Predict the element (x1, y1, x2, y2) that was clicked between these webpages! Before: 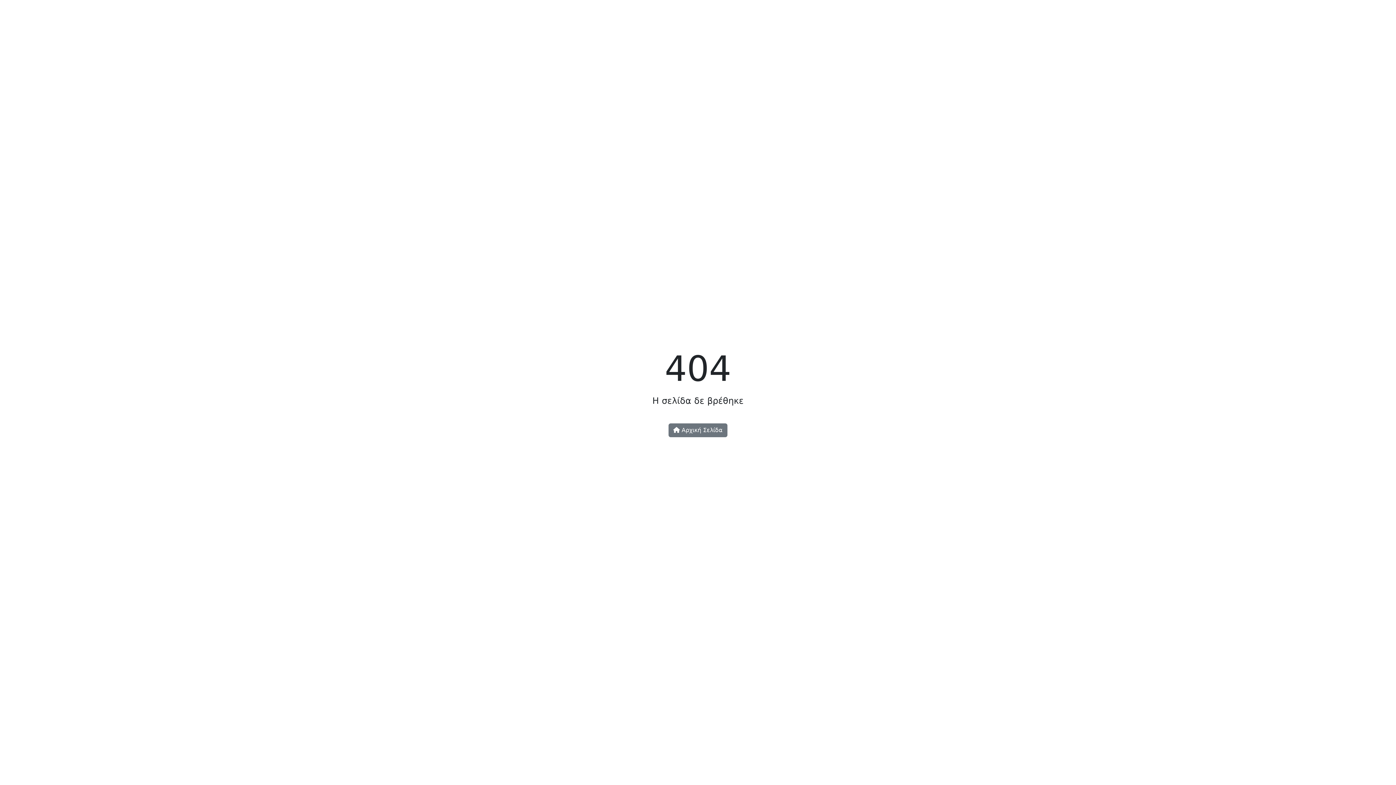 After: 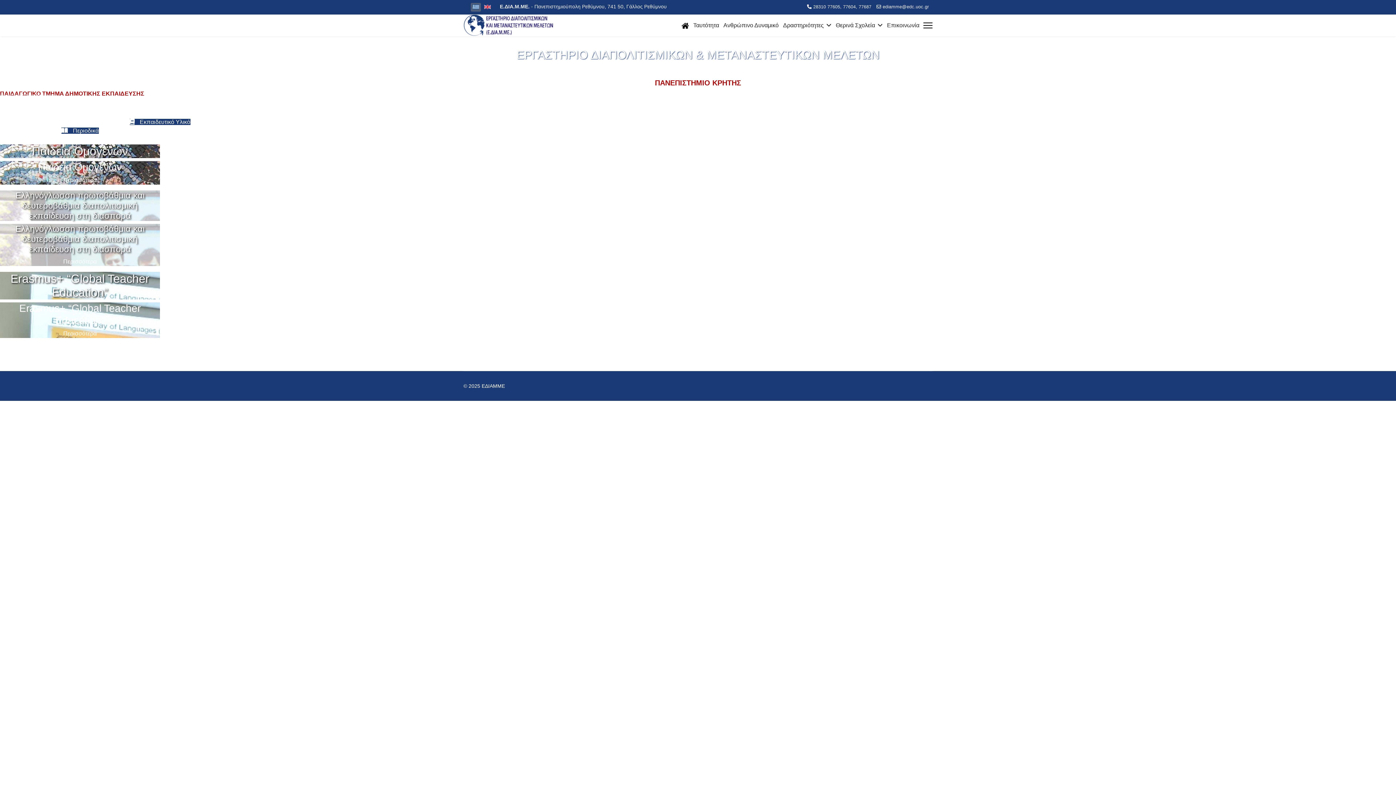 Action: bbox: (668, 423, 727, 437) label:  Αρχική Σελίδα